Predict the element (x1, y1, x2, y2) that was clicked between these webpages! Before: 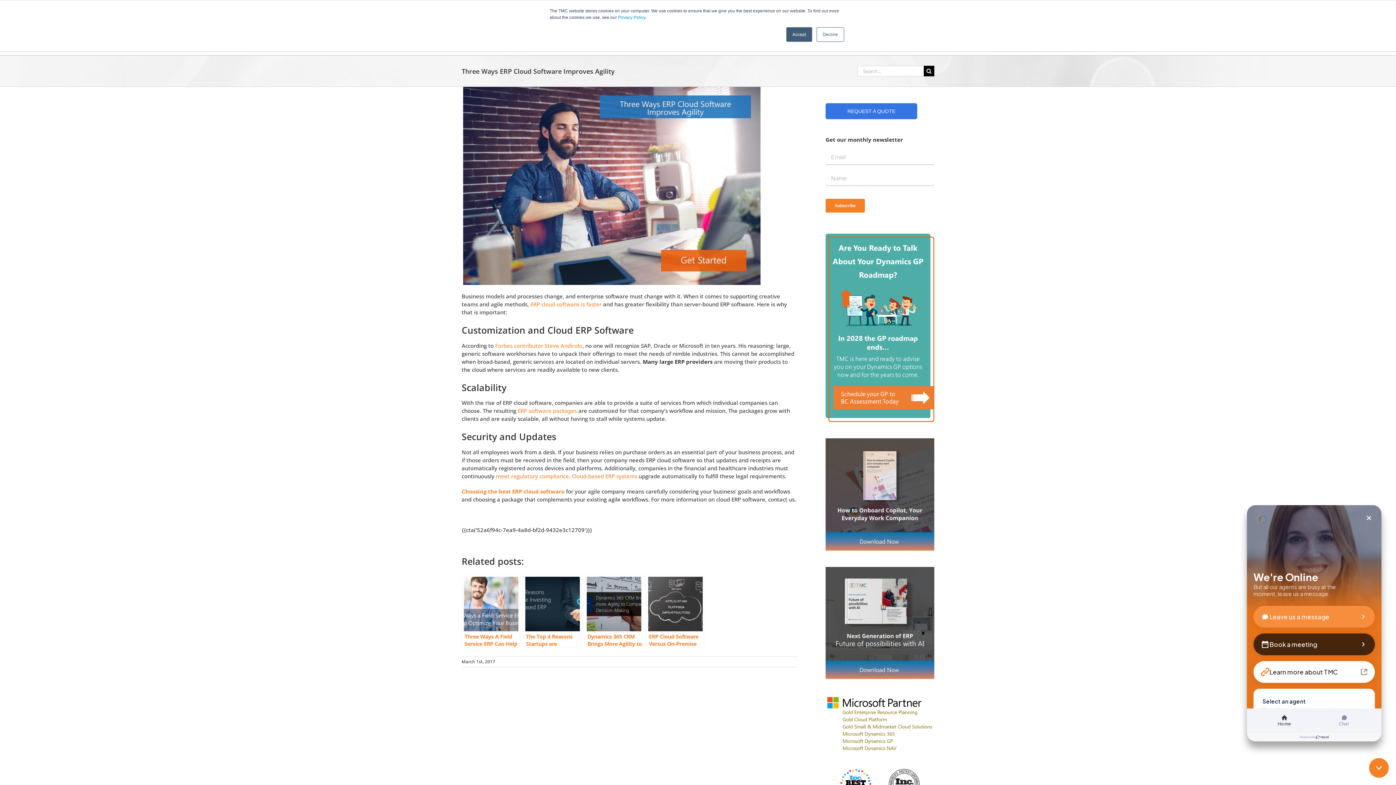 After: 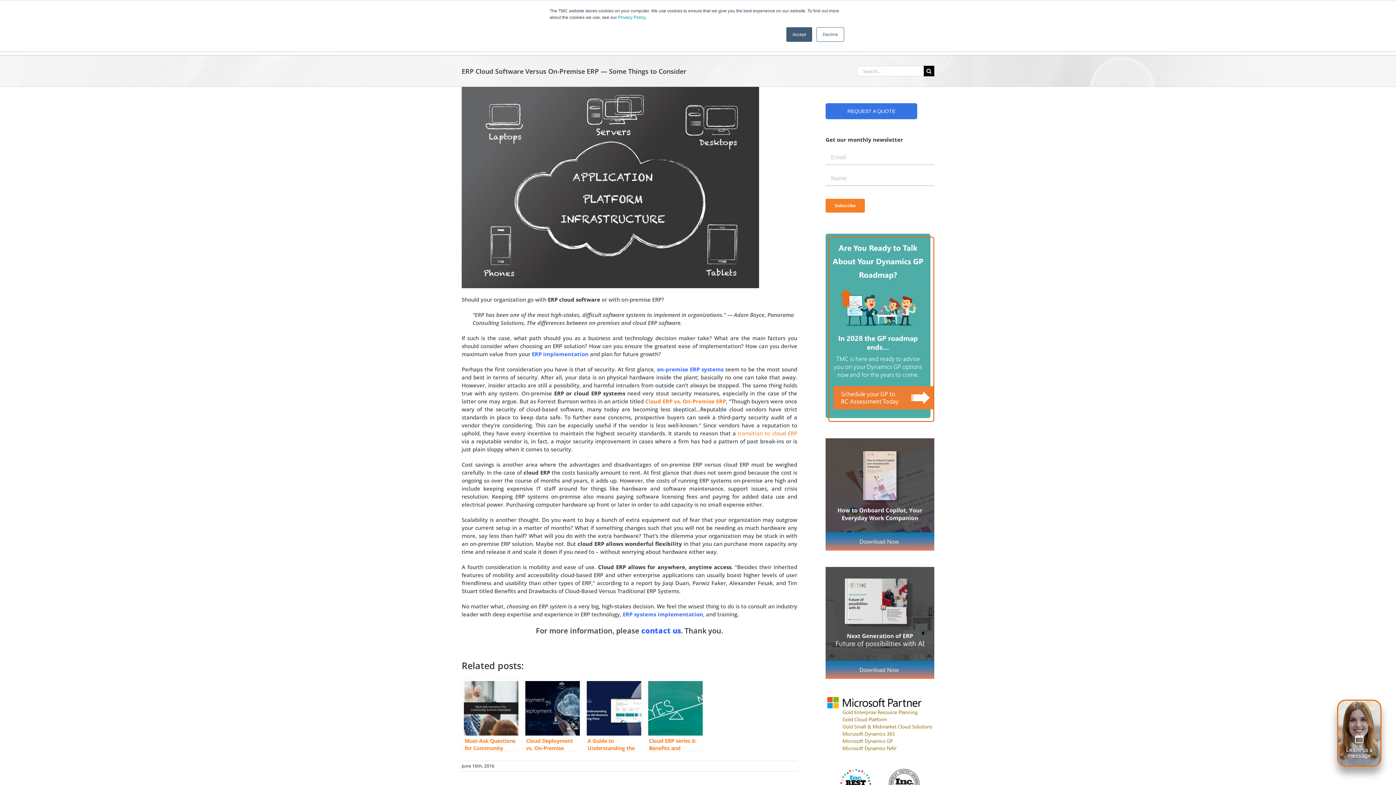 Action: label: ERP Cloud Software Versus On-Premise ERP — Some Things to Consider bbox: (646, 574, 704, 647)